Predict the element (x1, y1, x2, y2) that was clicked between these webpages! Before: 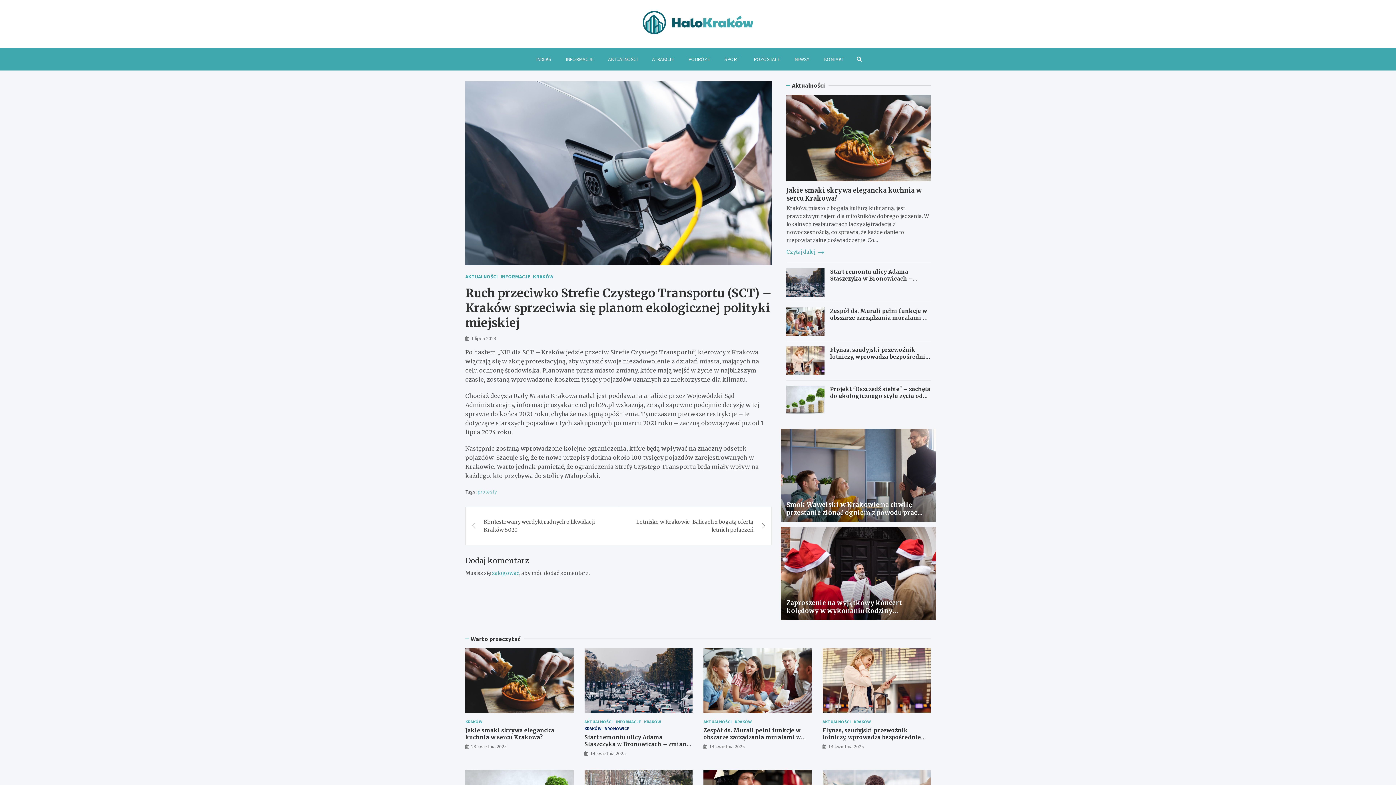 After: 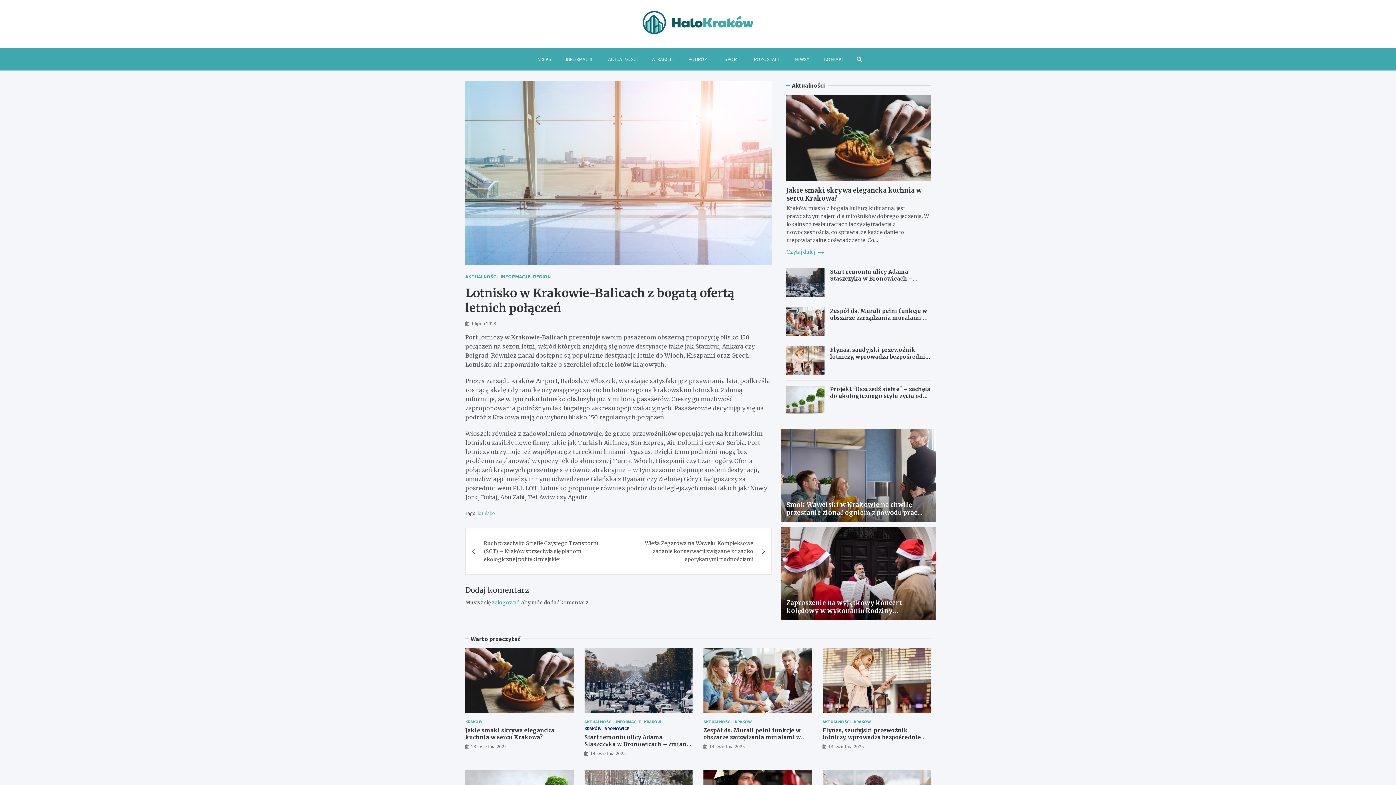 Action: label: Lotnisko w Krakowie-Balicach z bogatą ofertą letnich połączeń bbox: (619, 507, 771, 545)